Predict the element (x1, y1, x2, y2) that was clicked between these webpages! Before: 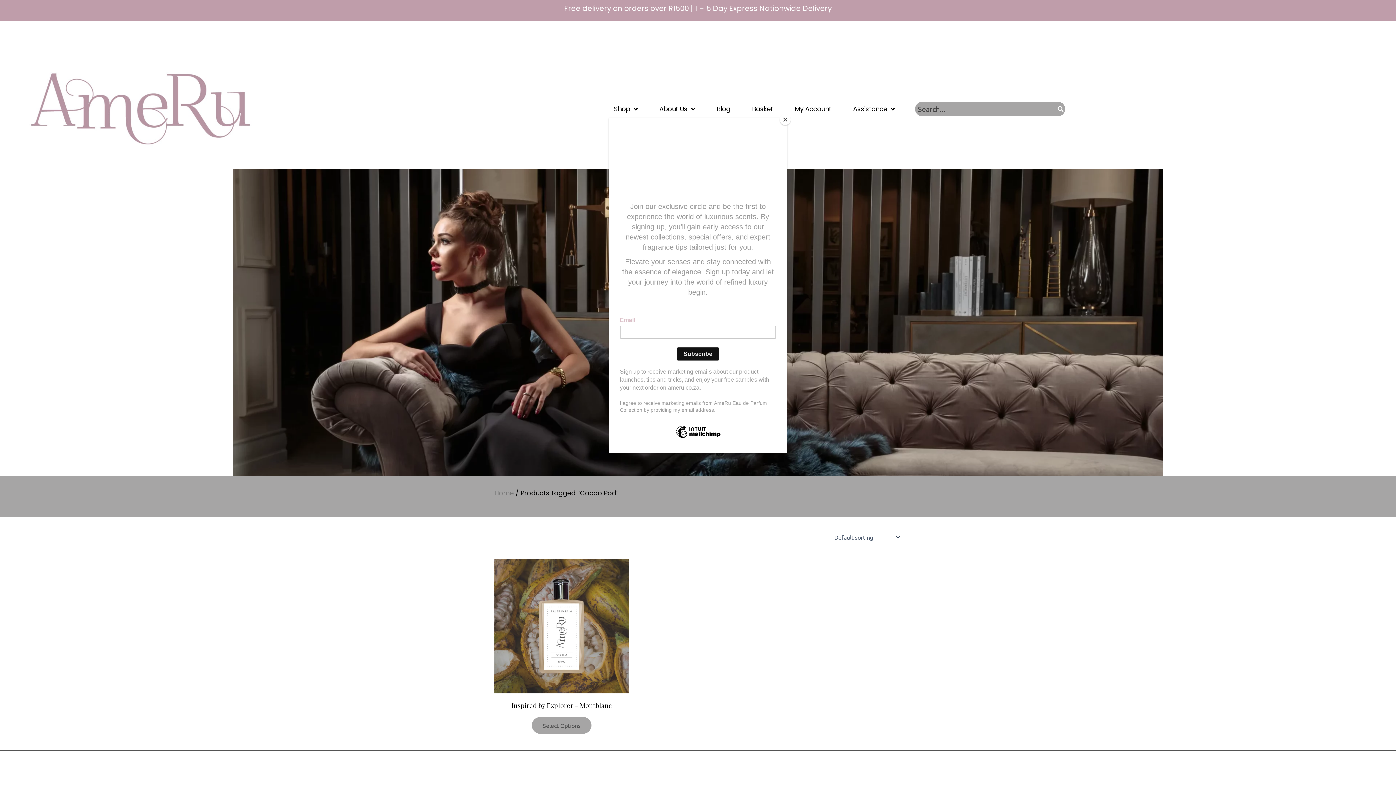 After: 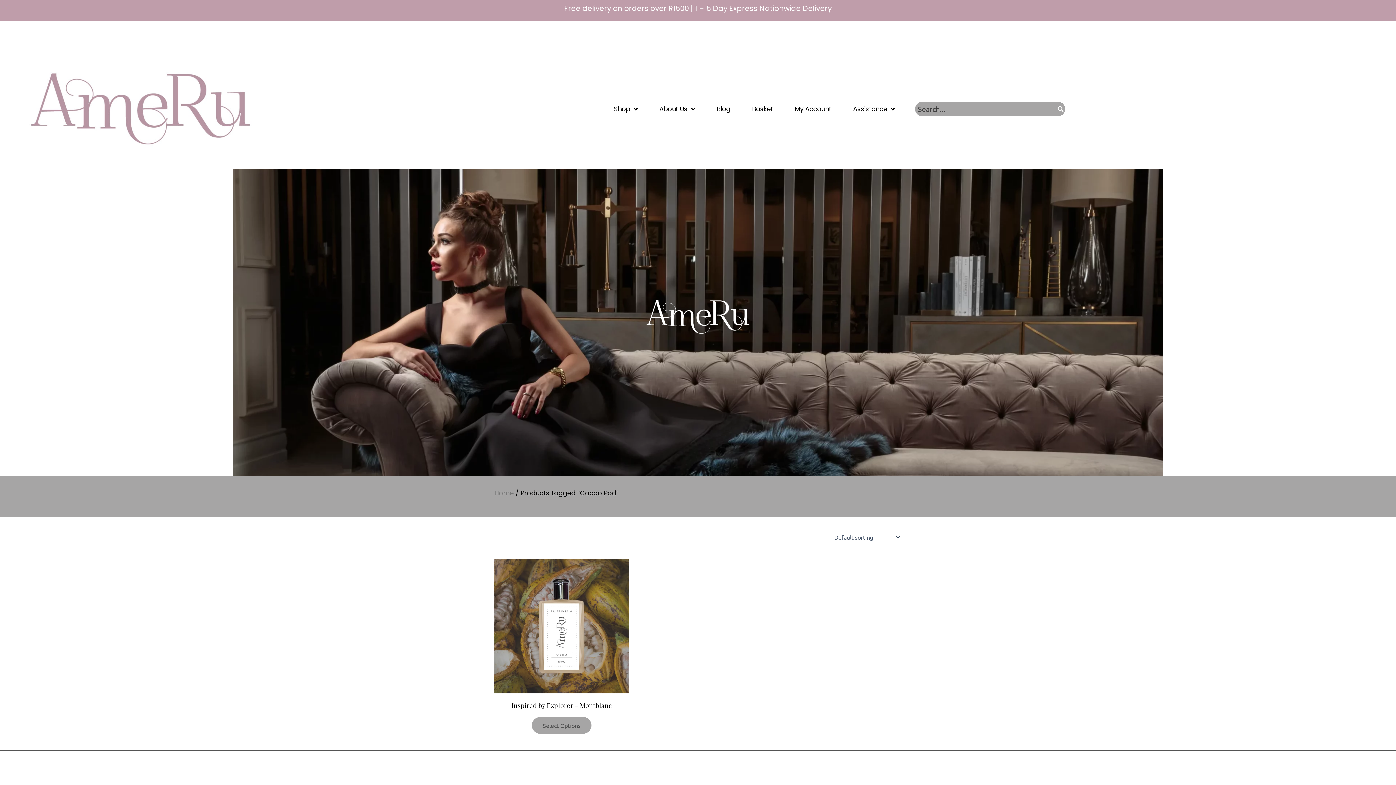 Action: bbox: (780, 114, 790, 125) label: Close